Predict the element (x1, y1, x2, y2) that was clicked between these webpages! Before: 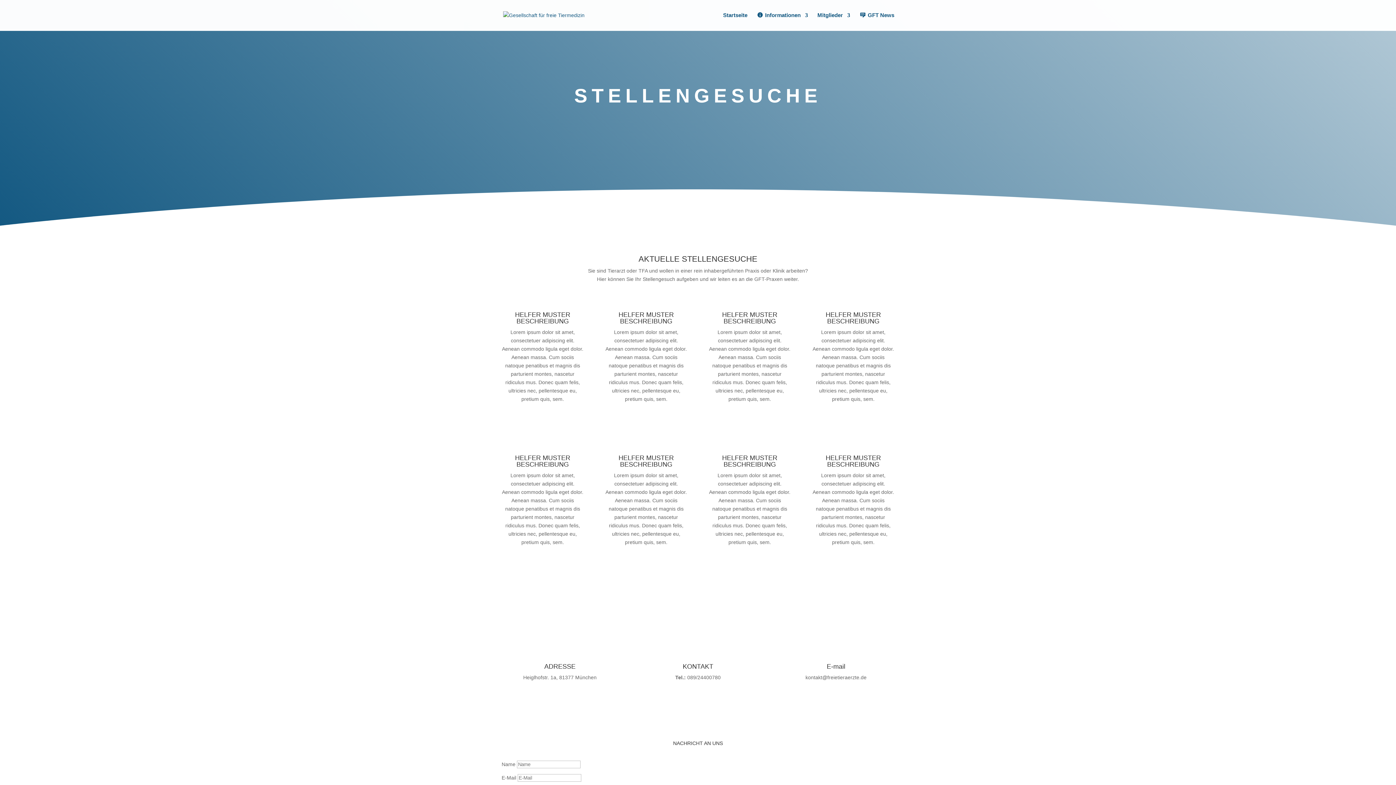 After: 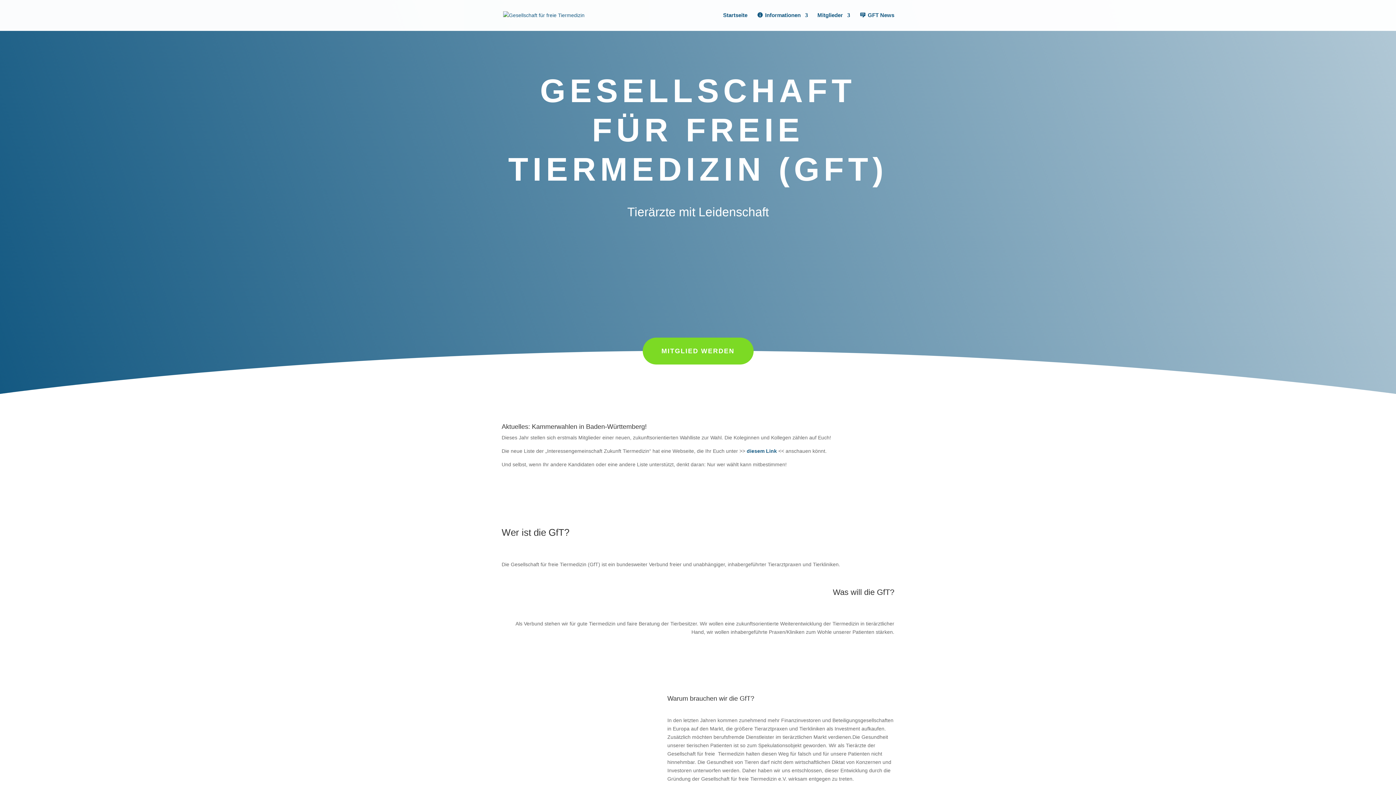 Action: bbox: (723, 12, 747, 30) label: Startseite